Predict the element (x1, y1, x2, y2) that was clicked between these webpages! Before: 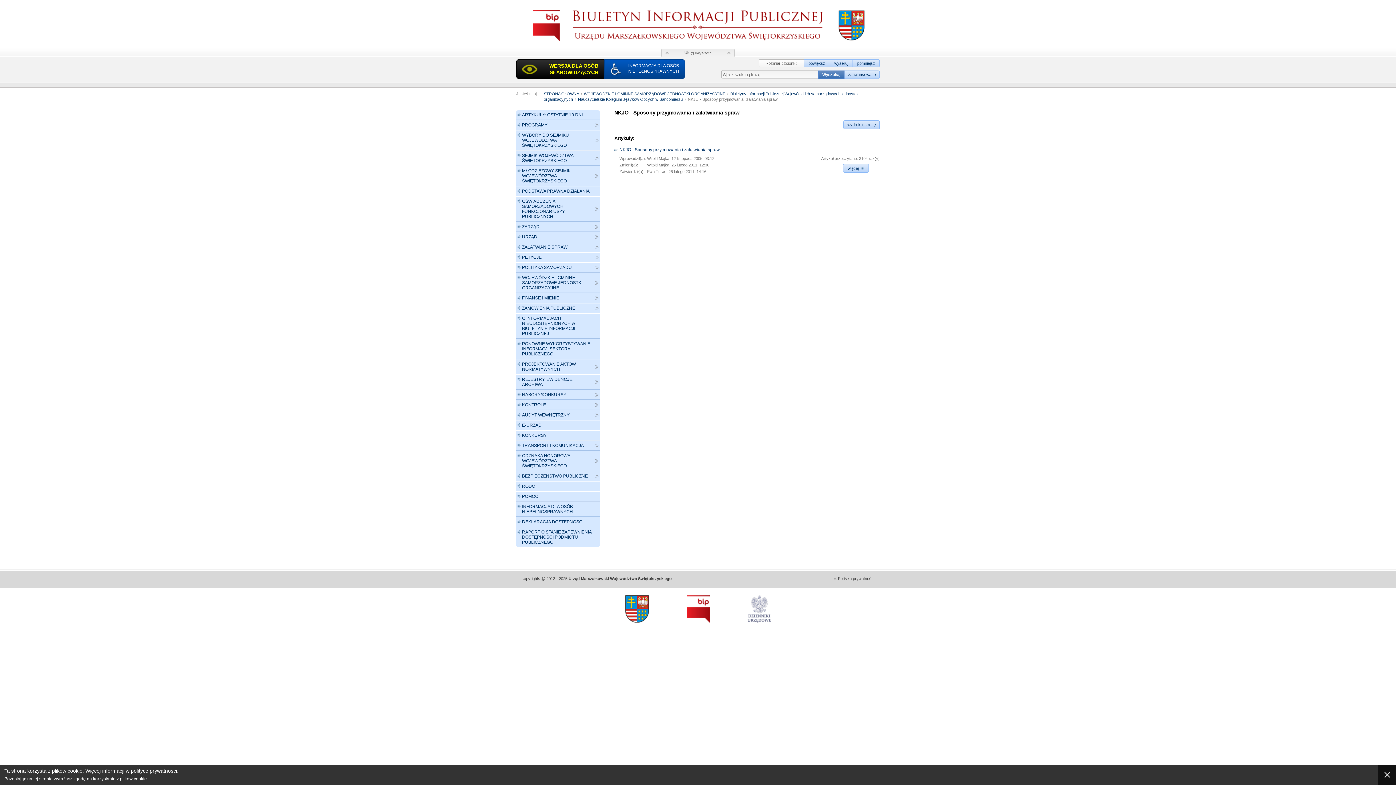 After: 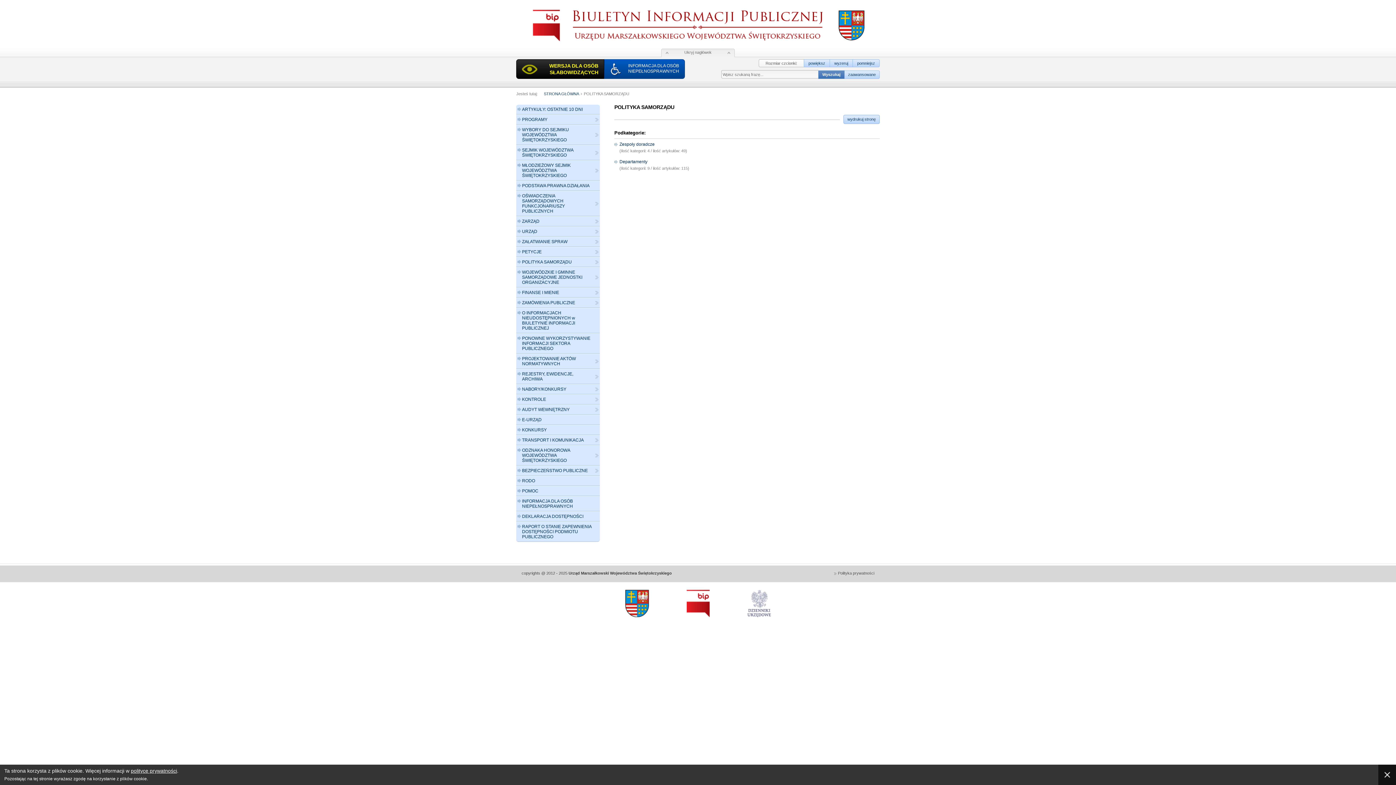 Action: label: POLITYKA SAMORZĄDU bbox: (516, 262, 600, 272)